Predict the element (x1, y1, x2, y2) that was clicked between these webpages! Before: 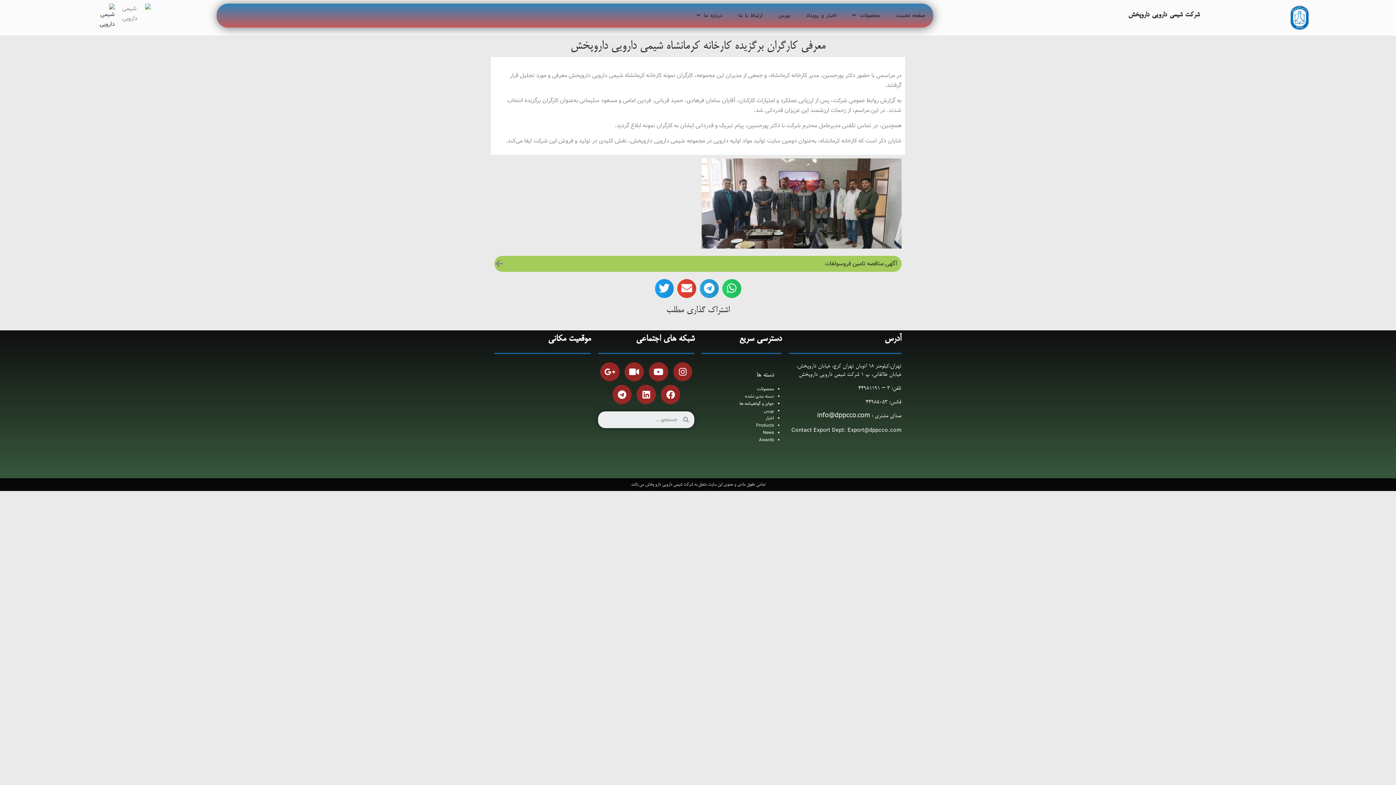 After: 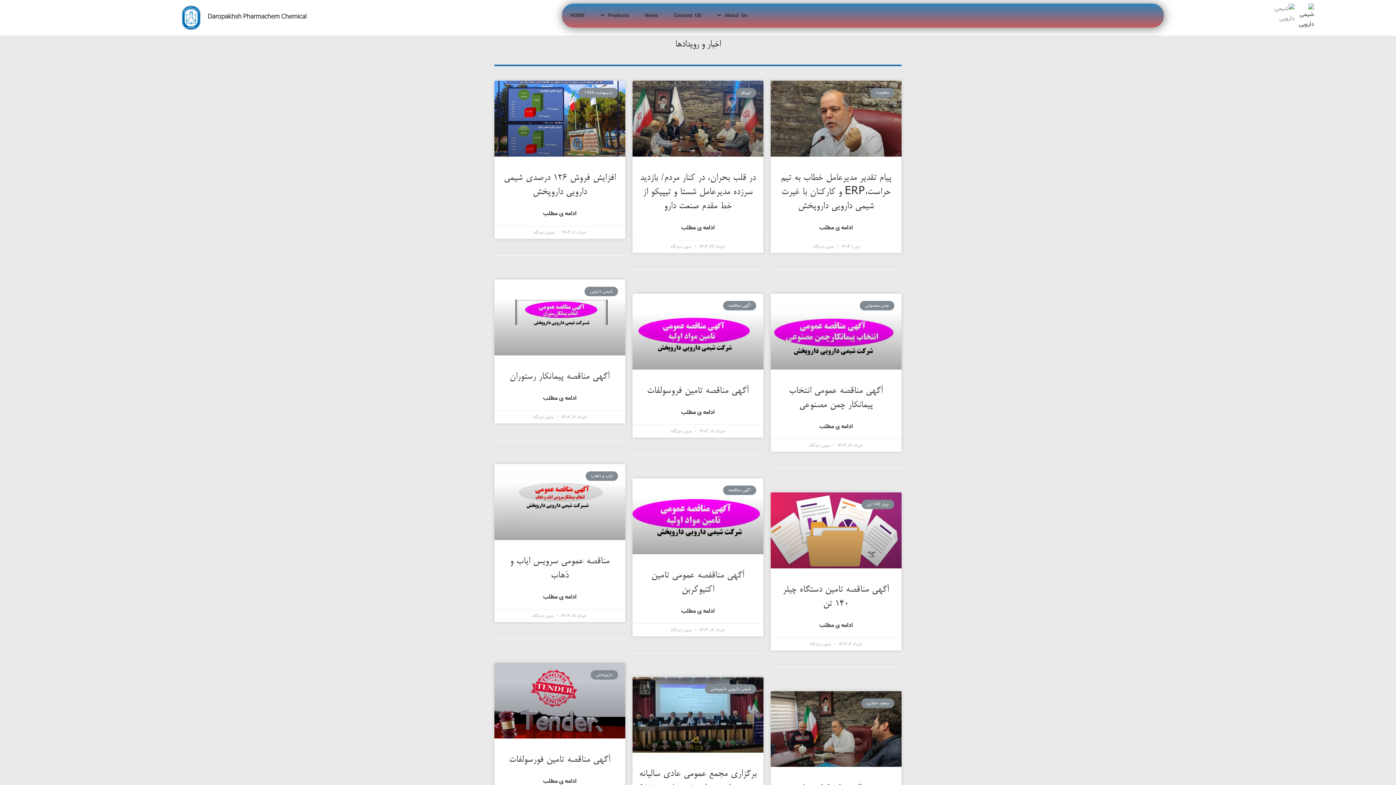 Action: bbox: (763, 429, 774, 436) label: News